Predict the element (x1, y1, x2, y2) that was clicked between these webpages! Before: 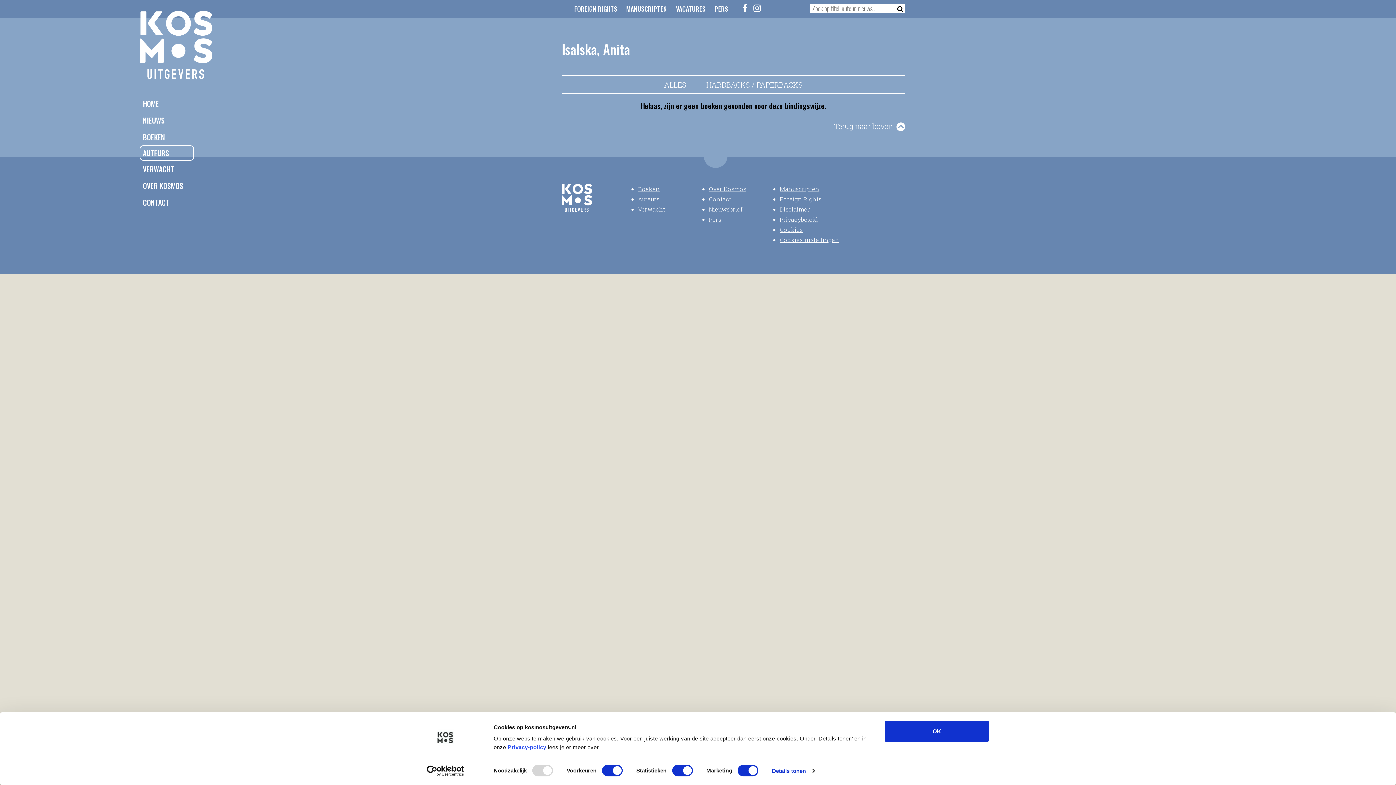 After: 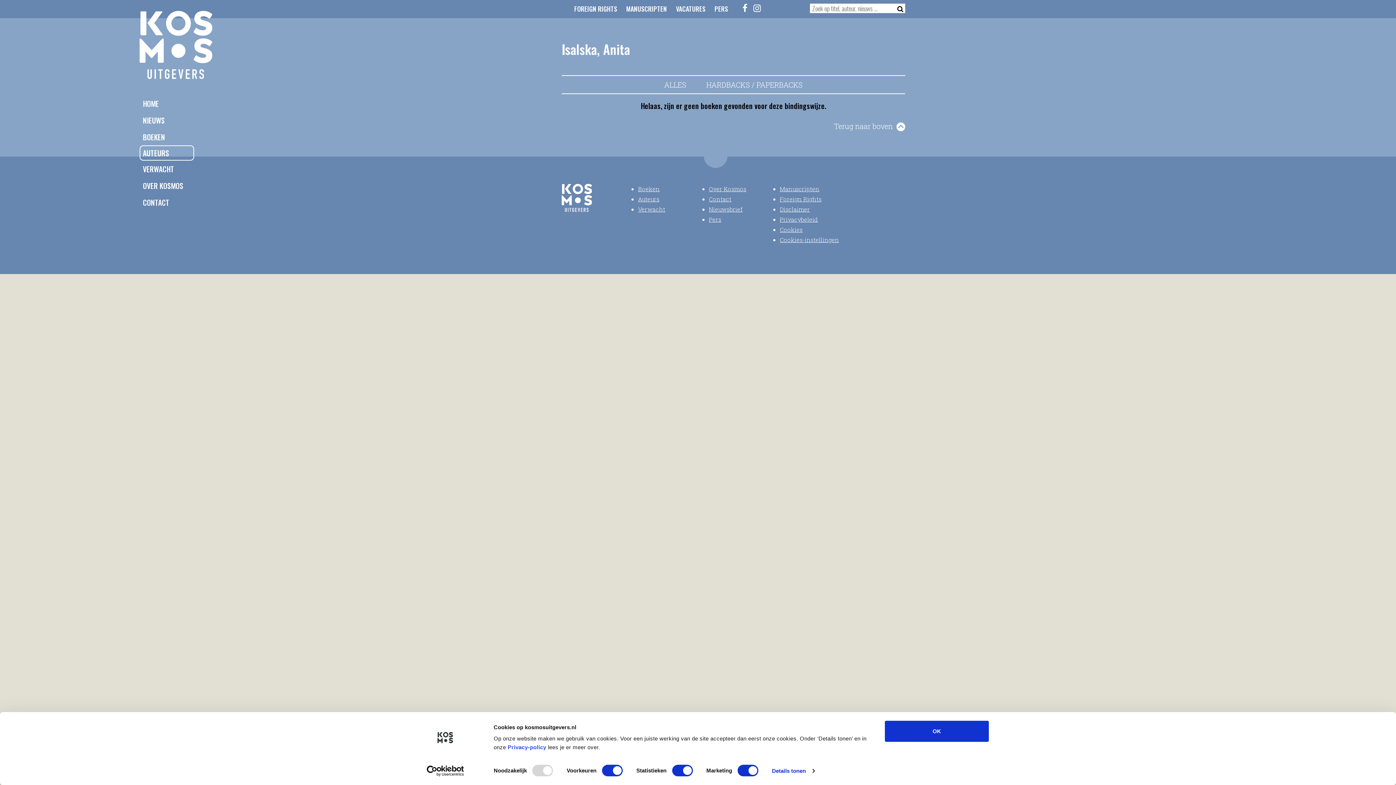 Action: bbox: (413, 765, 477, 776) label: Cookiebot - opens in a new window